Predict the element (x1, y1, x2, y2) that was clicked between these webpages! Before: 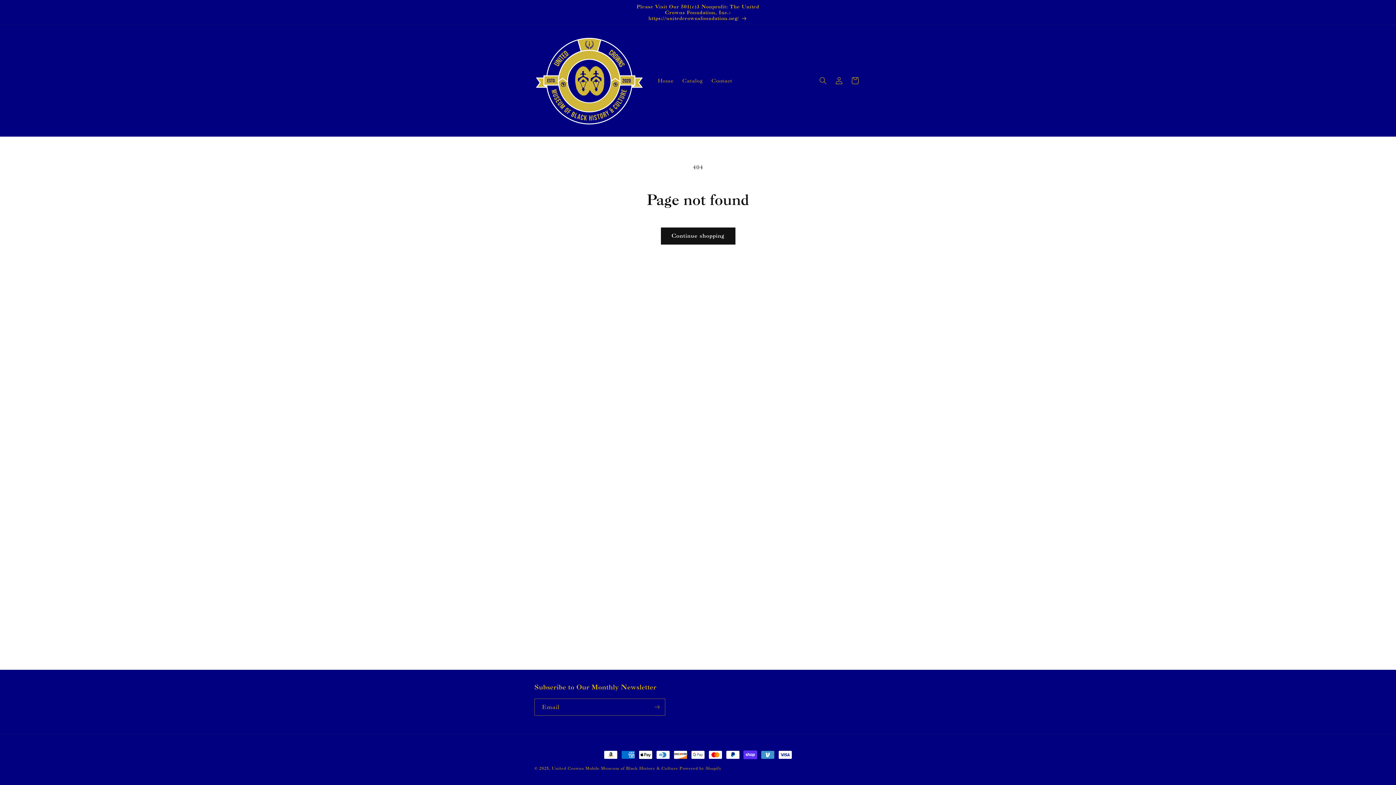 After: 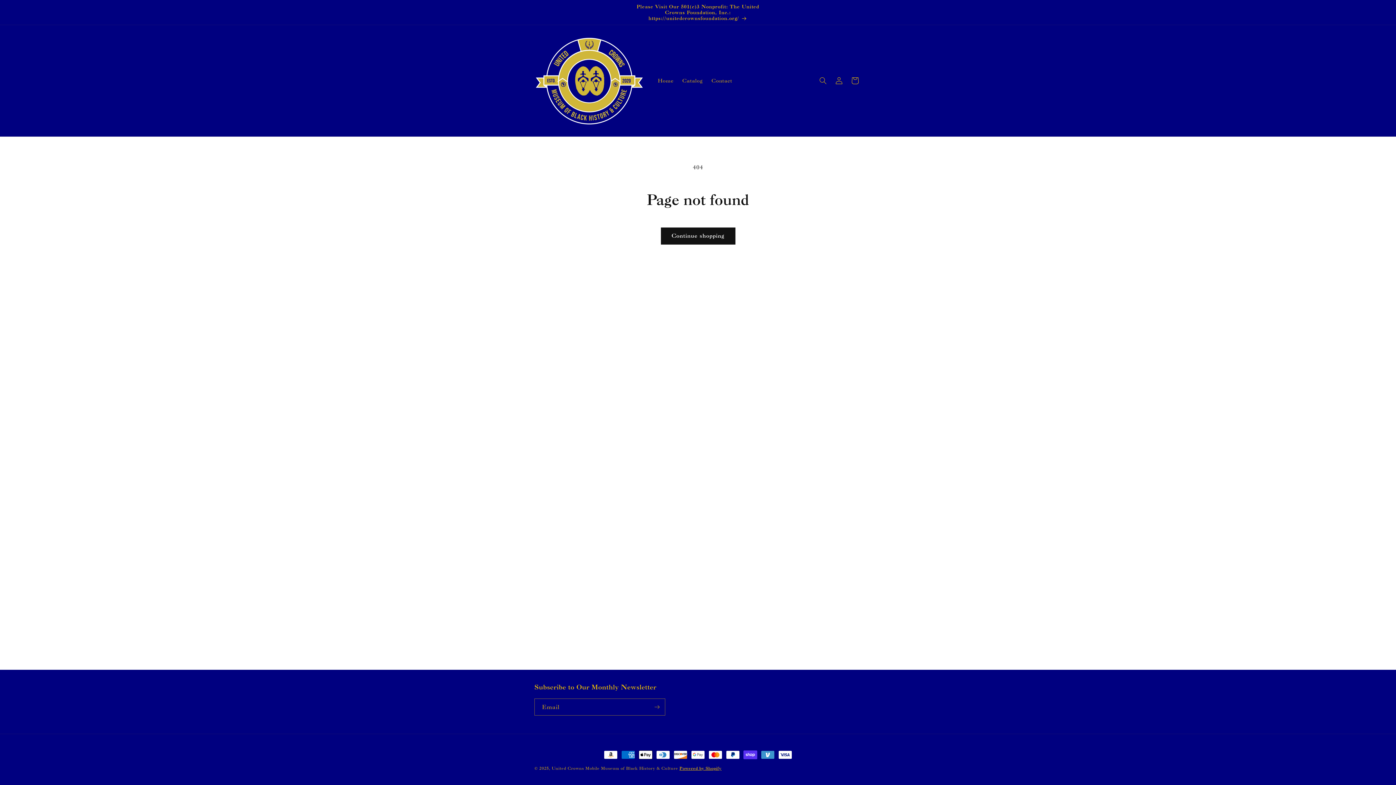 Action: label: Powered by Shopify bbox: (679, 766, 721, 771)